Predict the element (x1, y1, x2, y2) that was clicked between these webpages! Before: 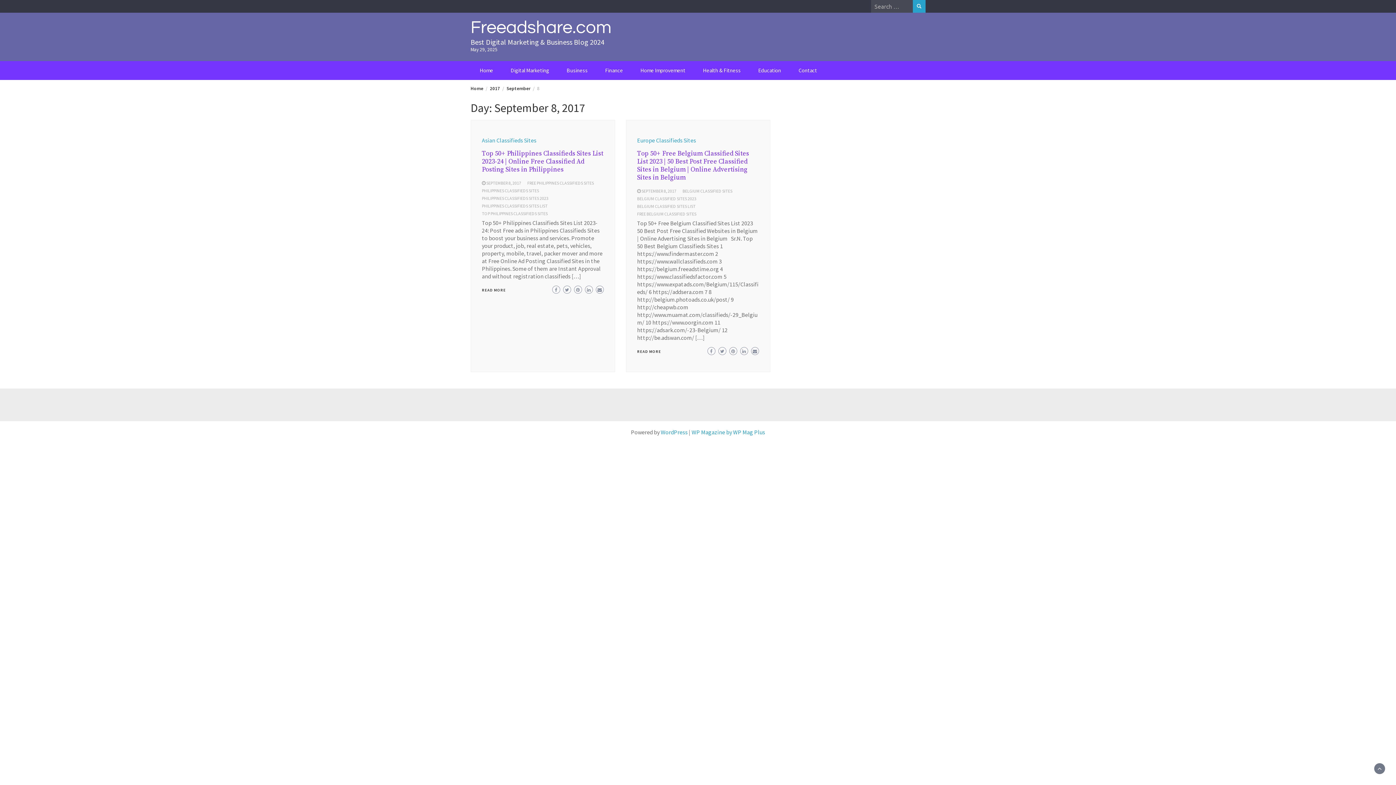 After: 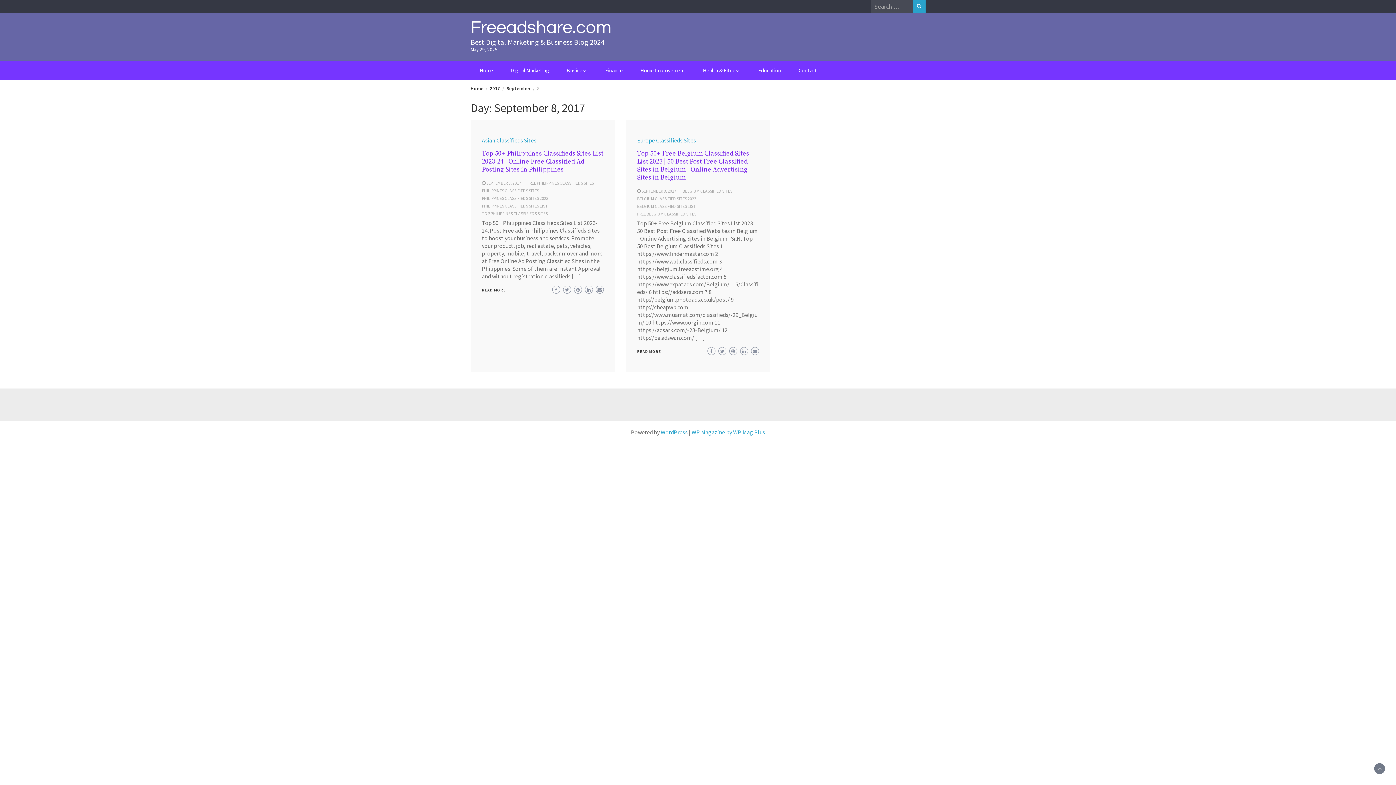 Action: bbox: (691, 428, 765, 436) label: WP Magazine by WP Mag Plus